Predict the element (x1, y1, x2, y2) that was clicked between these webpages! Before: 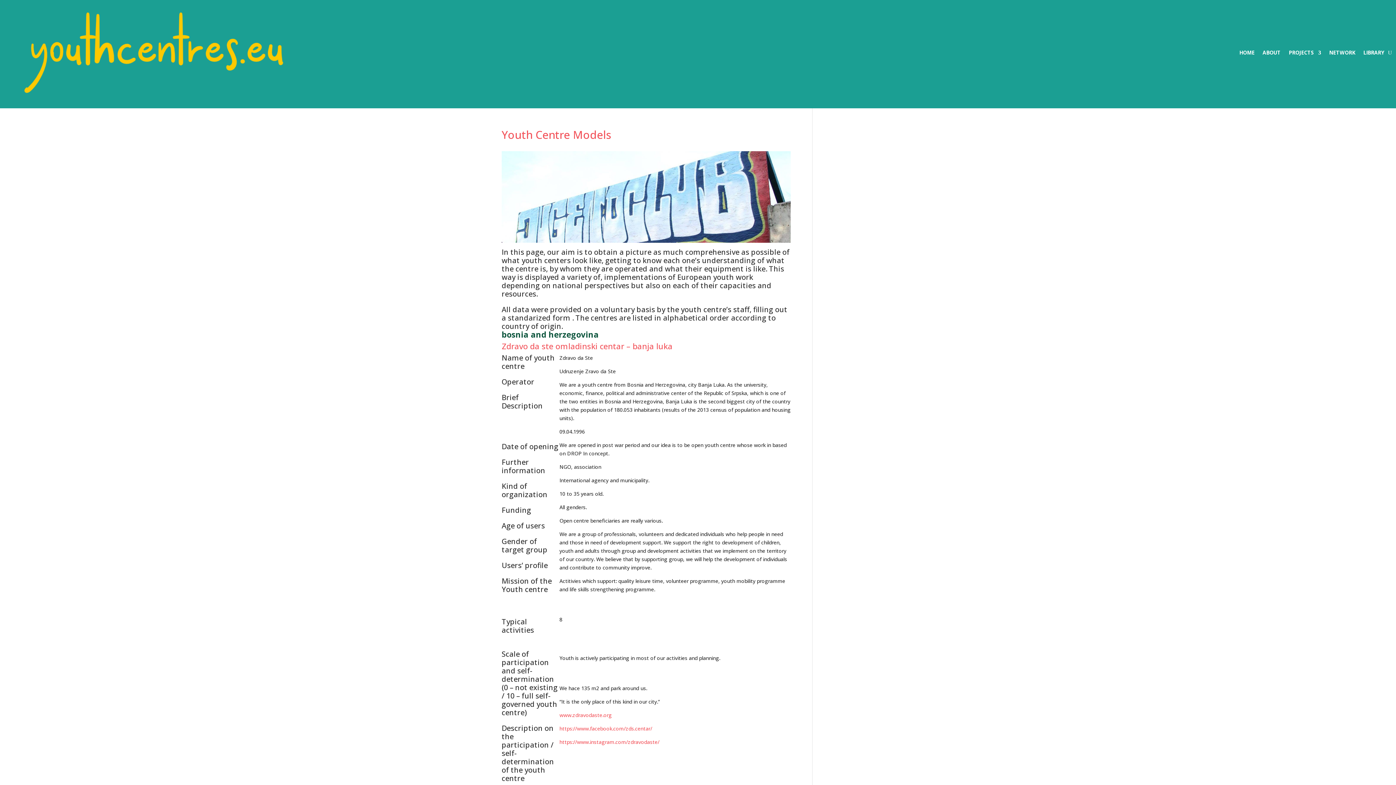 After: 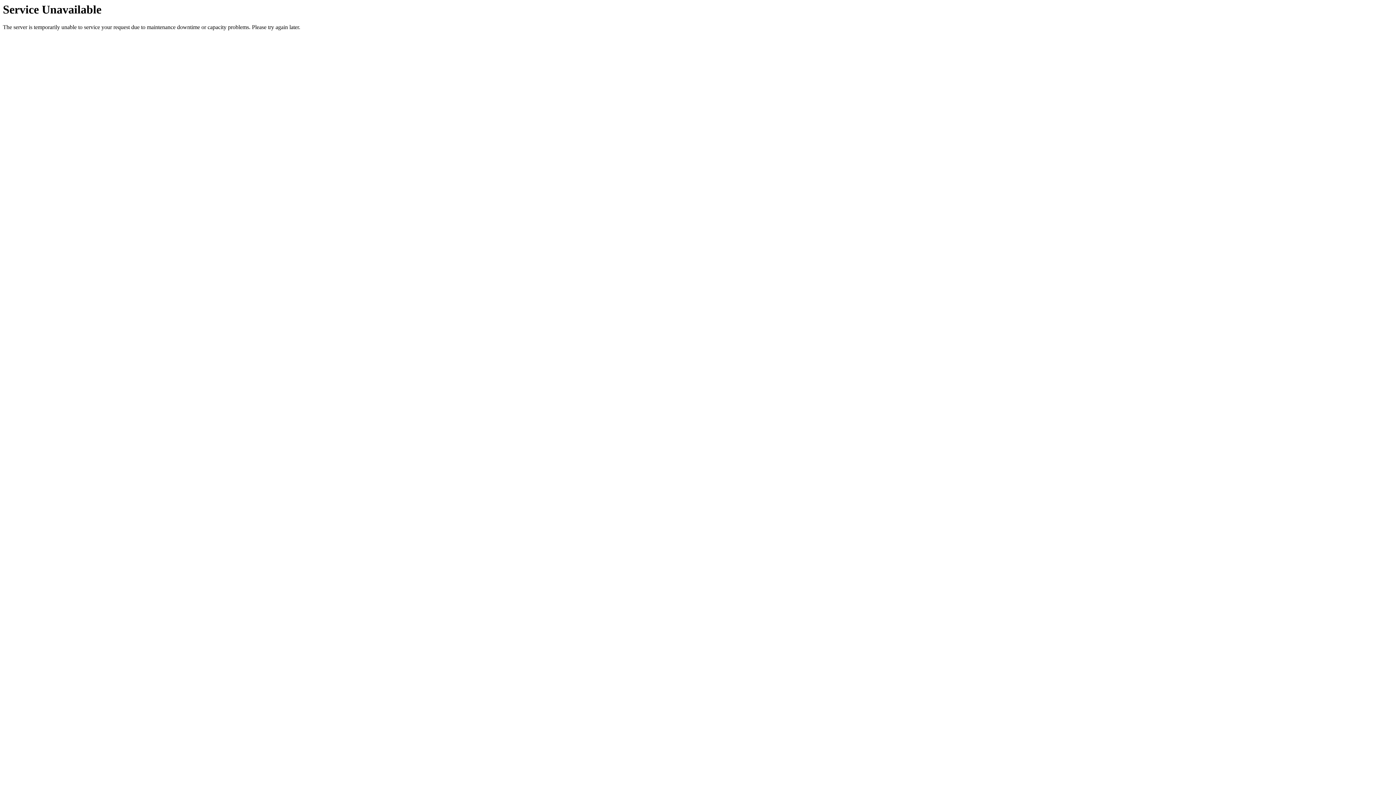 Action: bbox: (17, 7, 290, 98)